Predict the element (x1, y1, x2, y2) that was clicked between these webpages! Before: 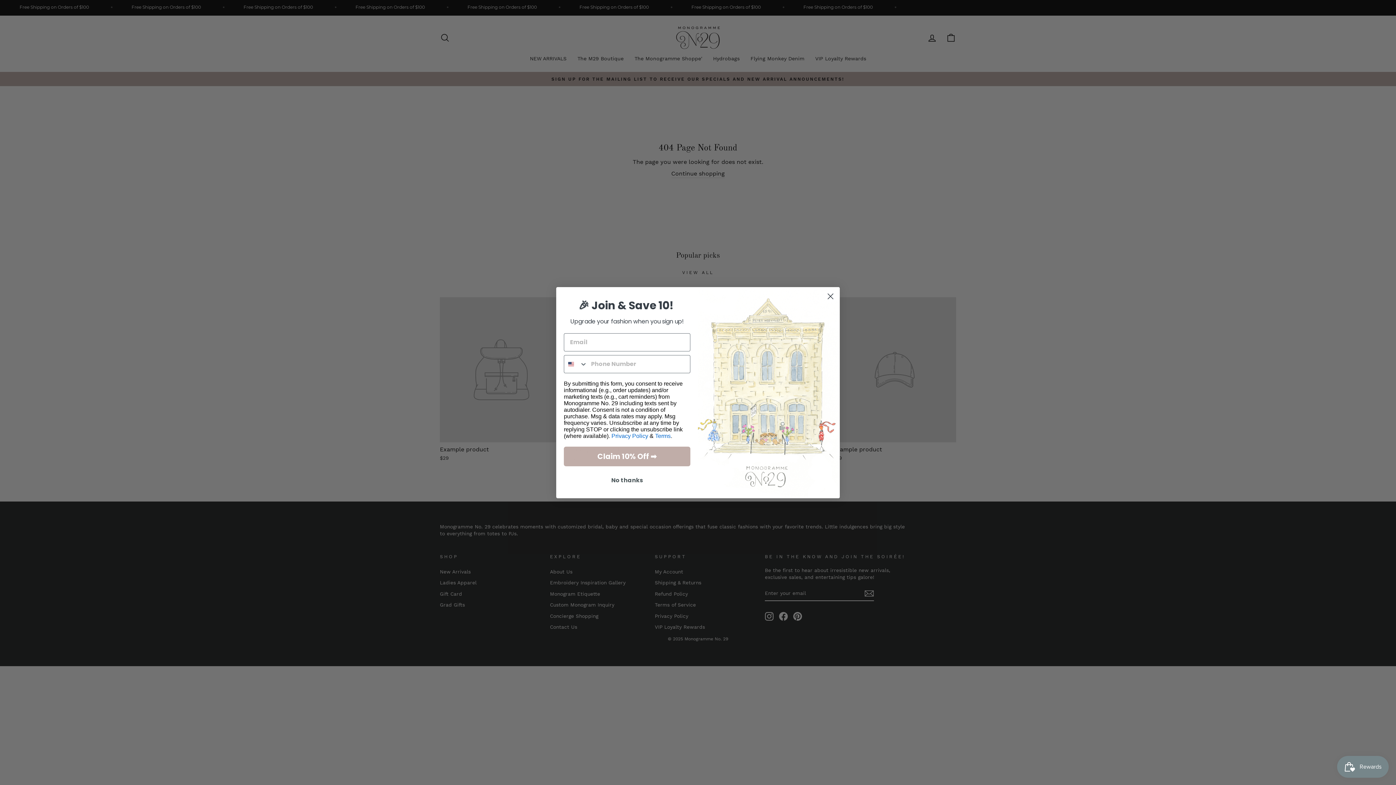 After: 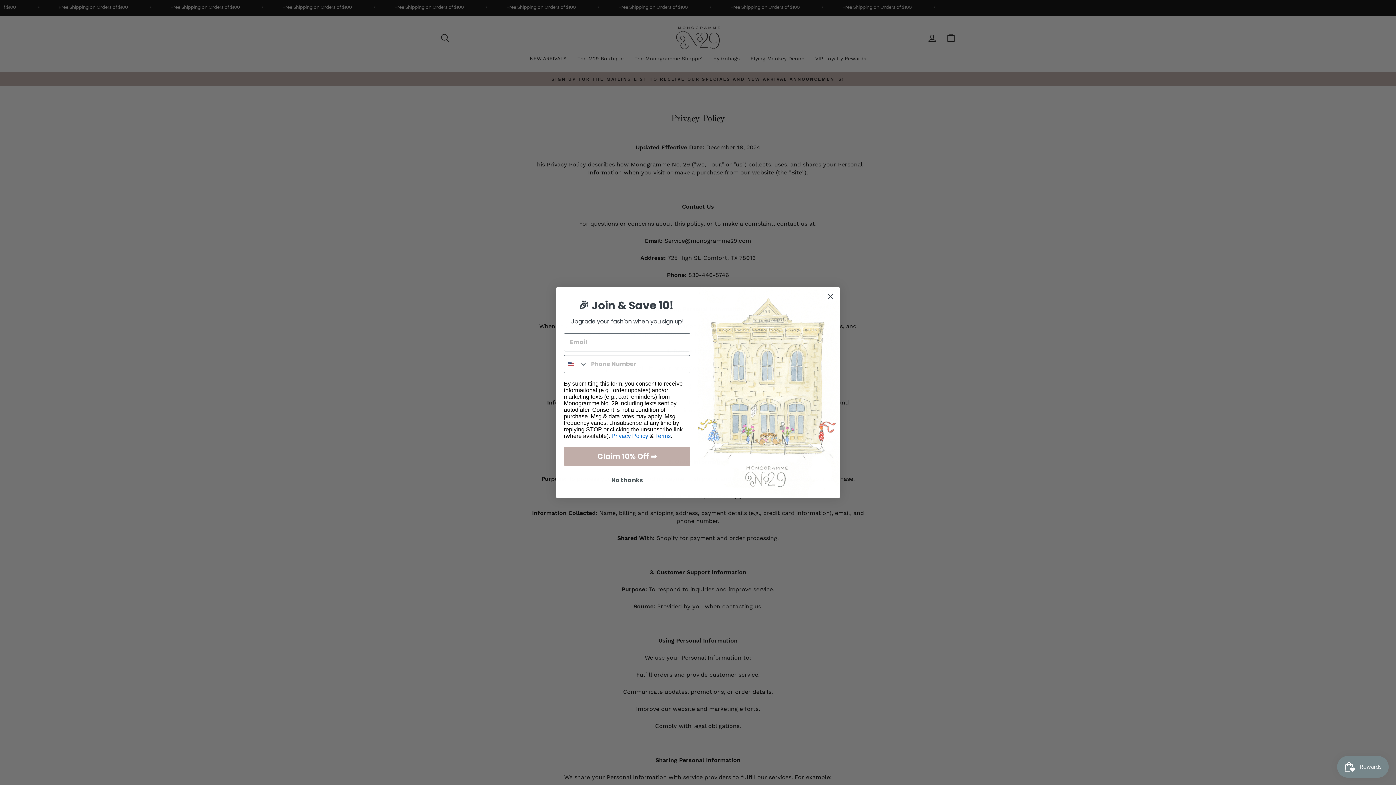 Action: bbox: (611, 432, 648, 439) label: Privacy Policy